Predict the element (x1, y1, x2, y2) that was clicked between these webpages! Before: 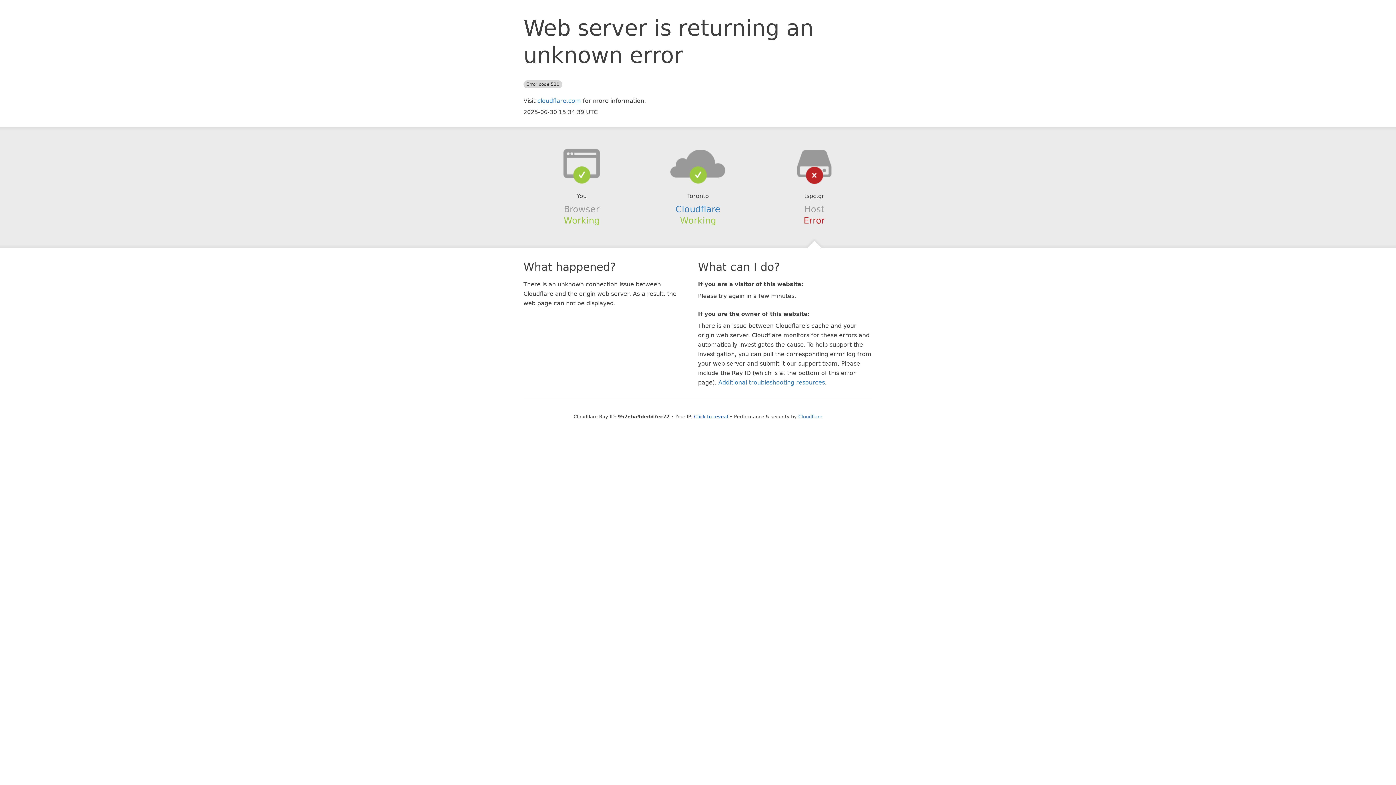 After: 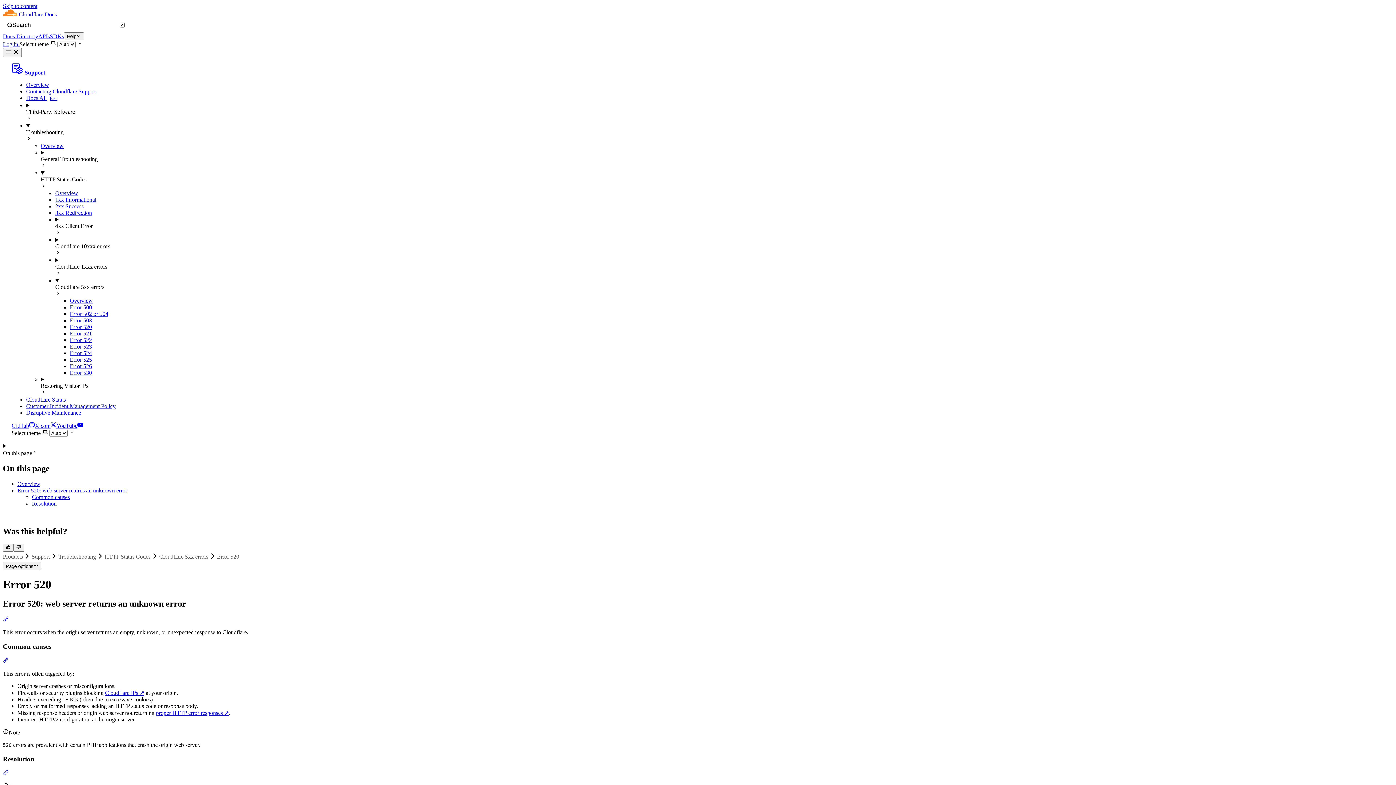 Action: bbox: (718, 379, 825, 386) label: Additional troubleshooting resources